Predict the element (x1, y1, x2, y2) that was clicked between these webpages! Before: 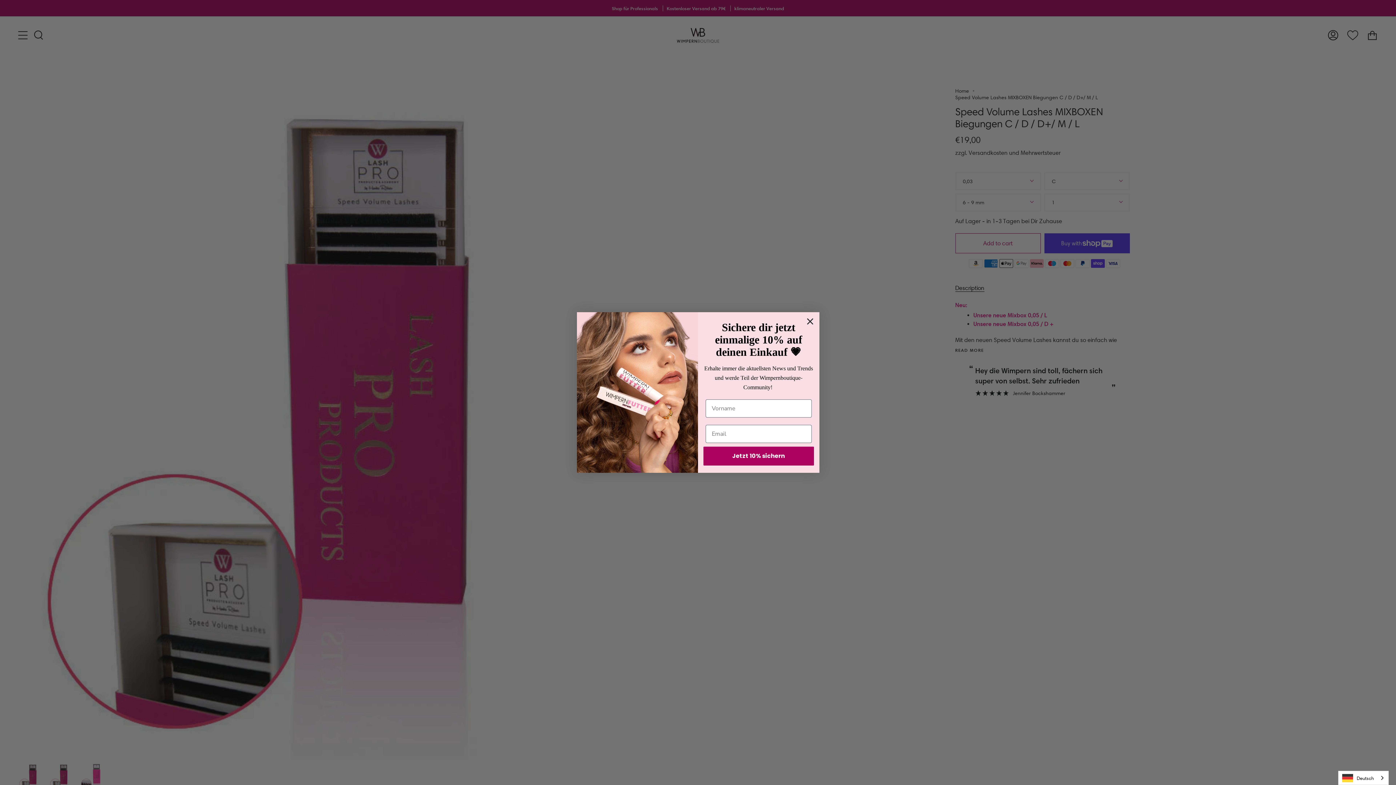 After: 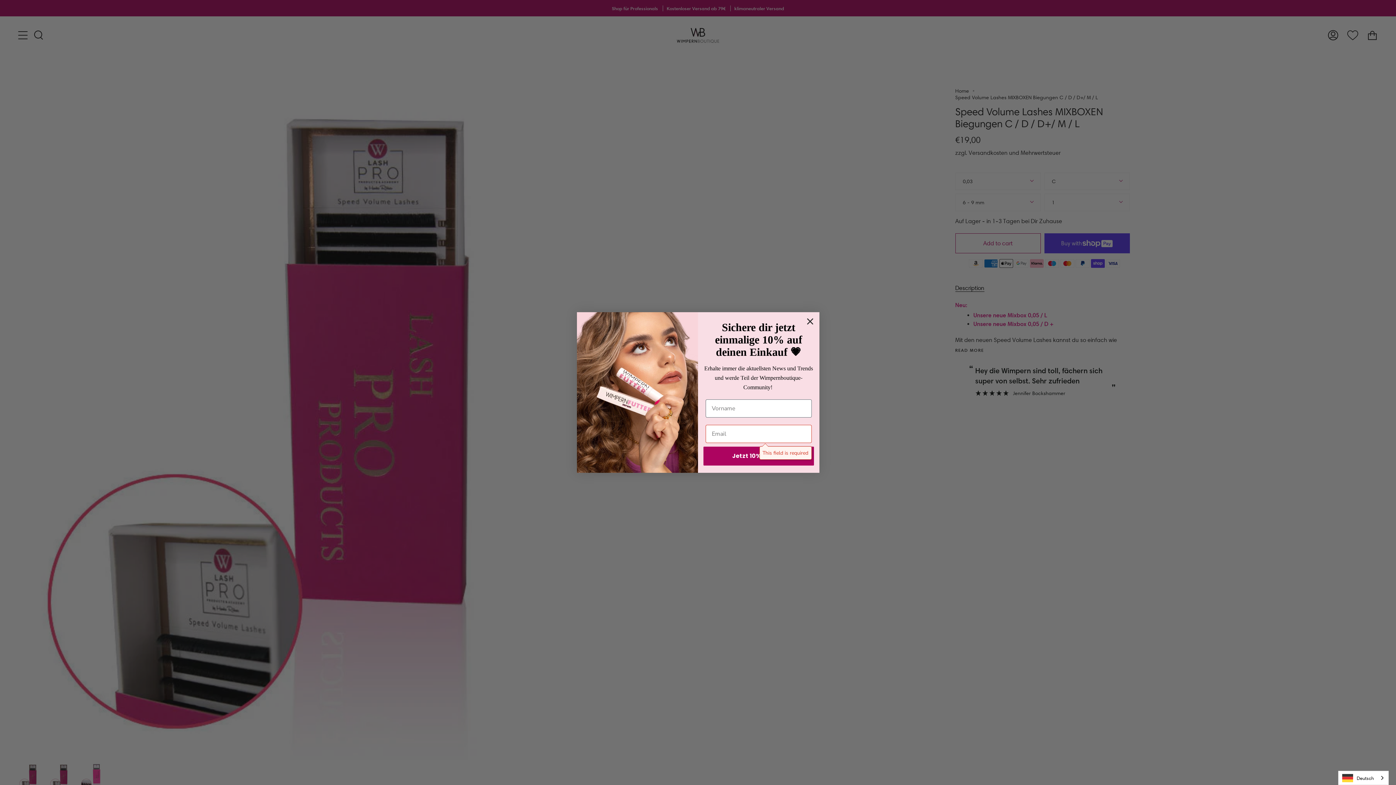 Action: label: Jetzt 10% sichern bbox: (703, 446, 814, 465)